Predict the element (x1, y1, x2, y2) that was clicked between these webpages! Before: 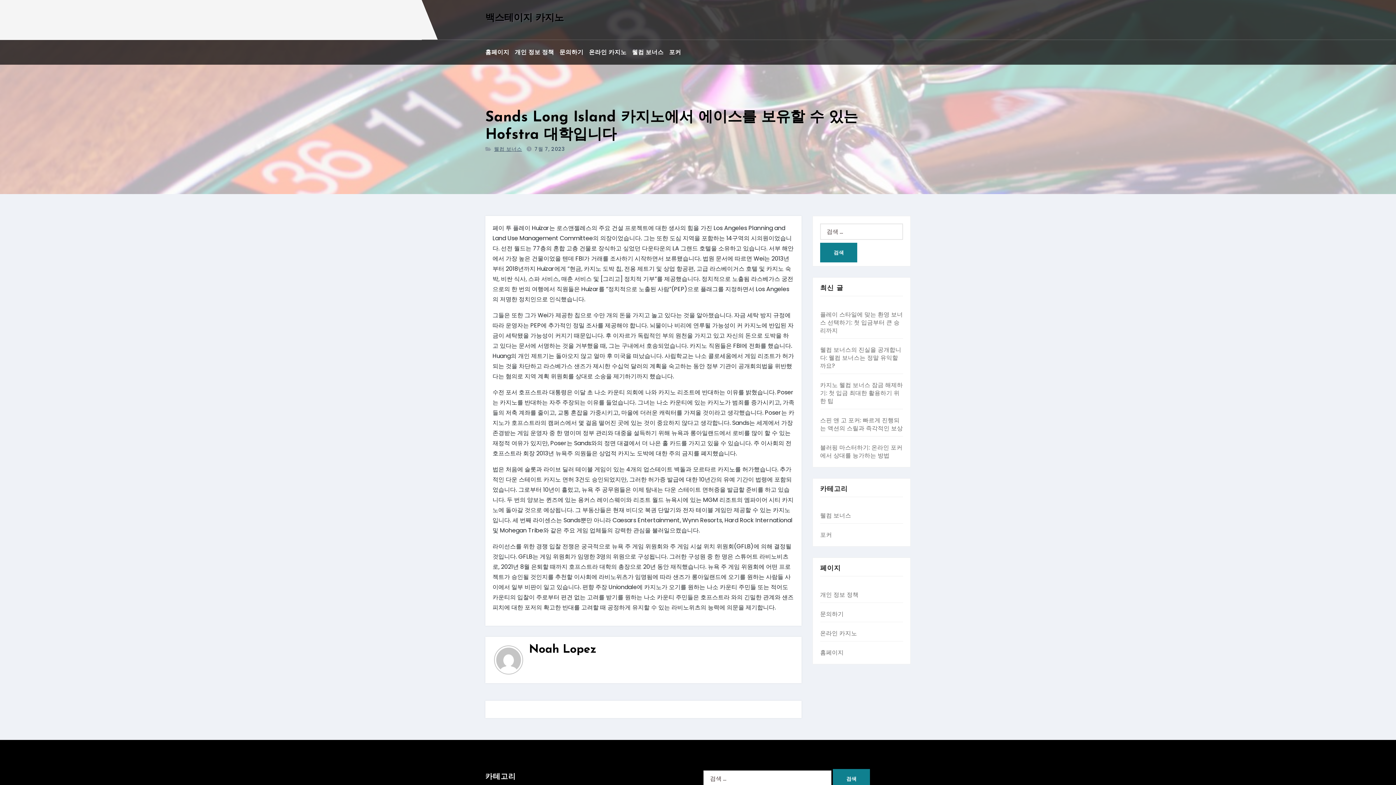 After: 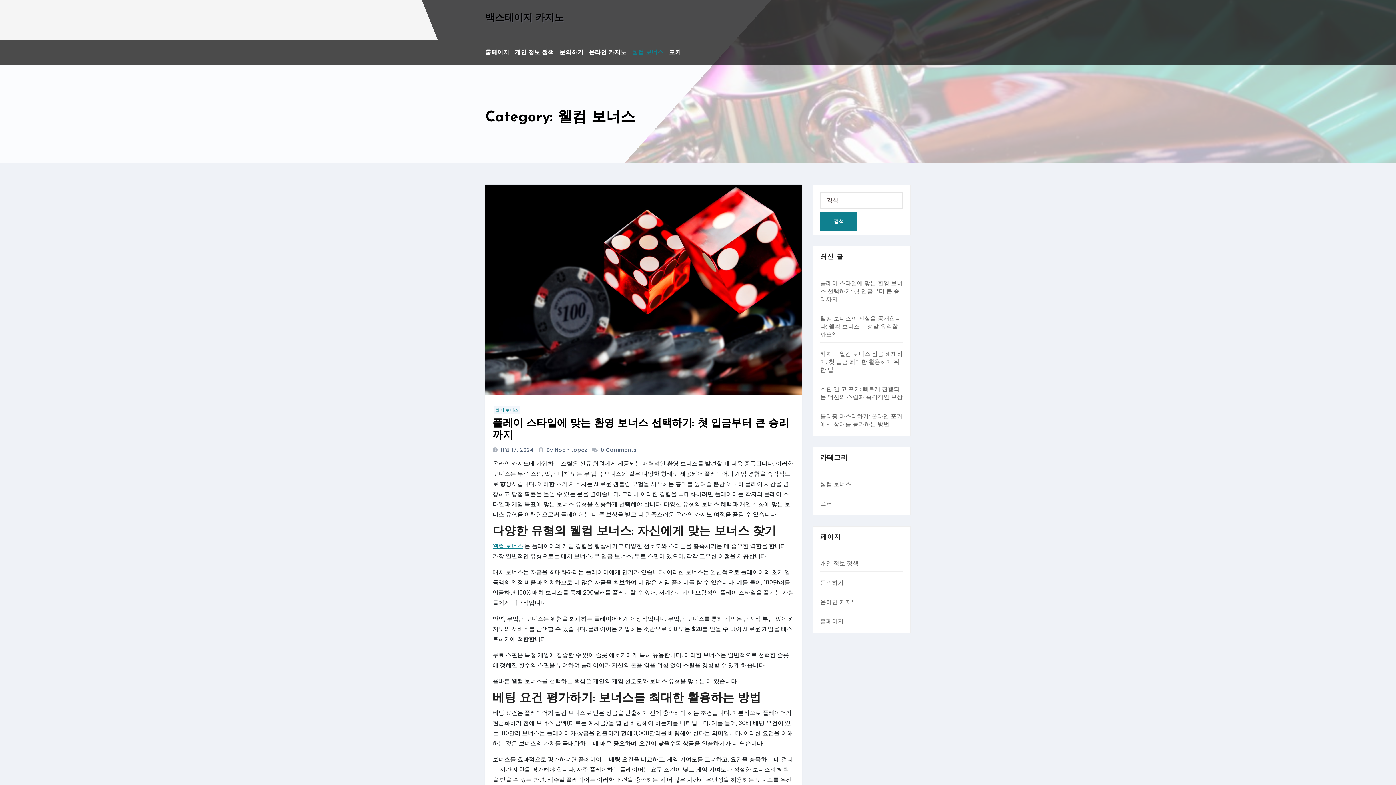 Action: label: 웰컴 보너스 bbox: (494, 145, 522, 156)